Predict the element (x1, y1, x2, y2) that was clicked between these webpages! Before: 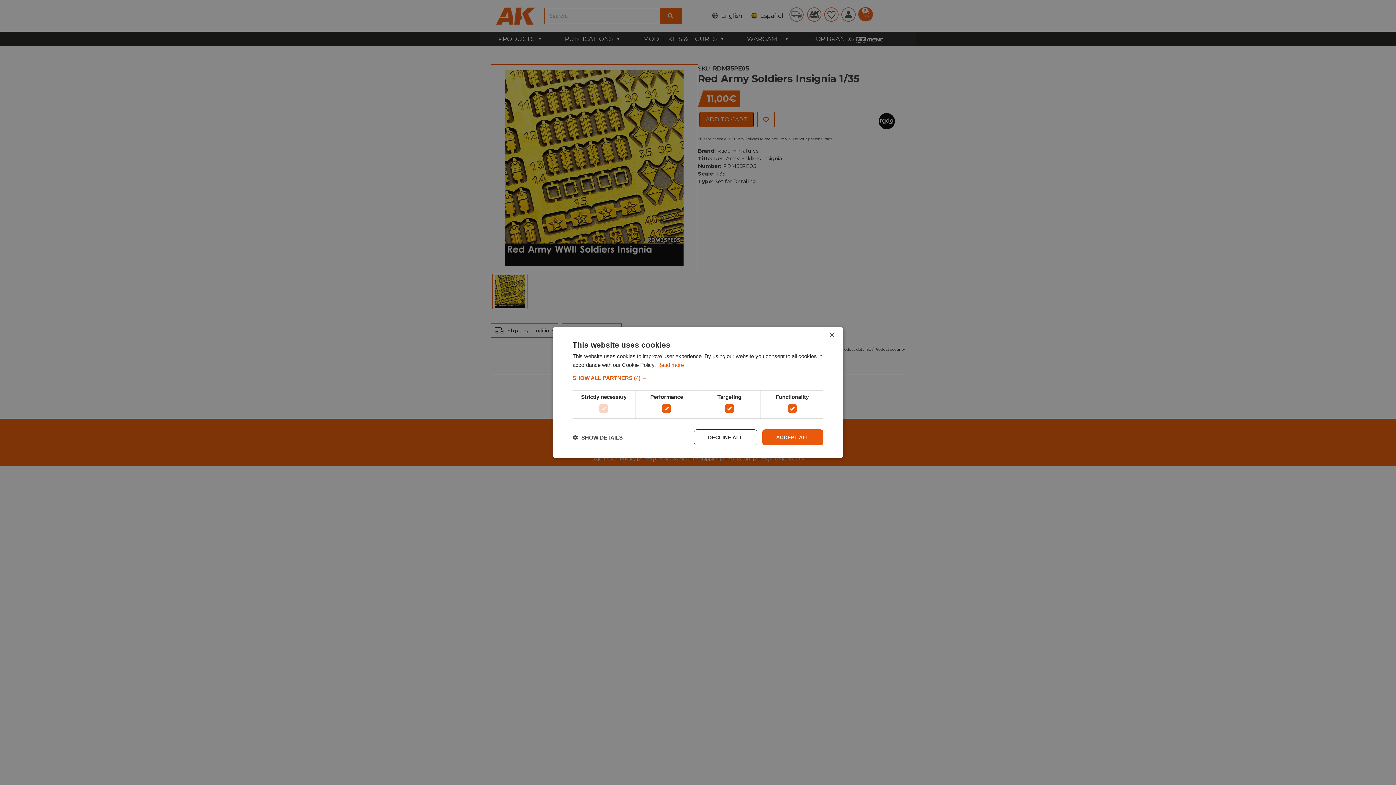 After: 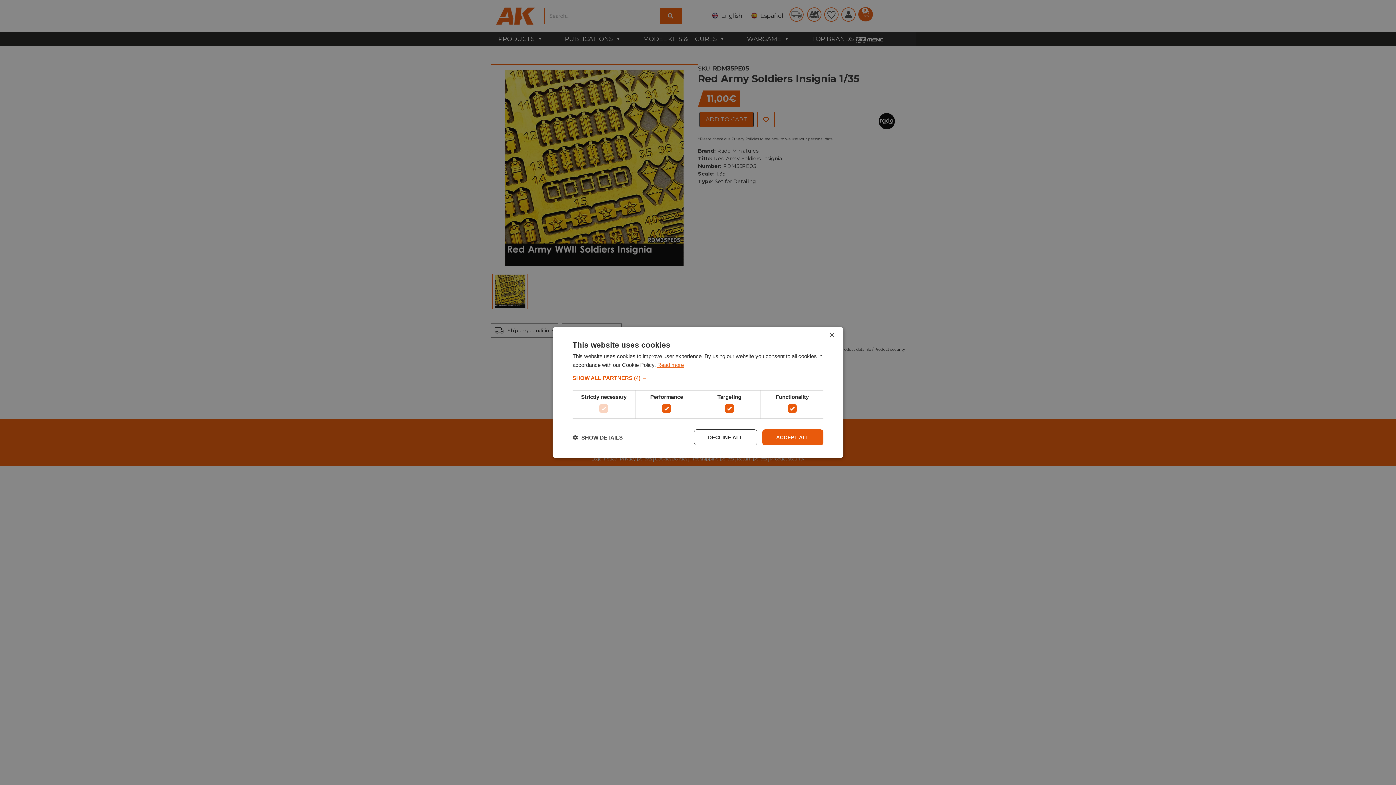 Action: bbox: (657, 362, 684, 368) label: Read more, opens a new window